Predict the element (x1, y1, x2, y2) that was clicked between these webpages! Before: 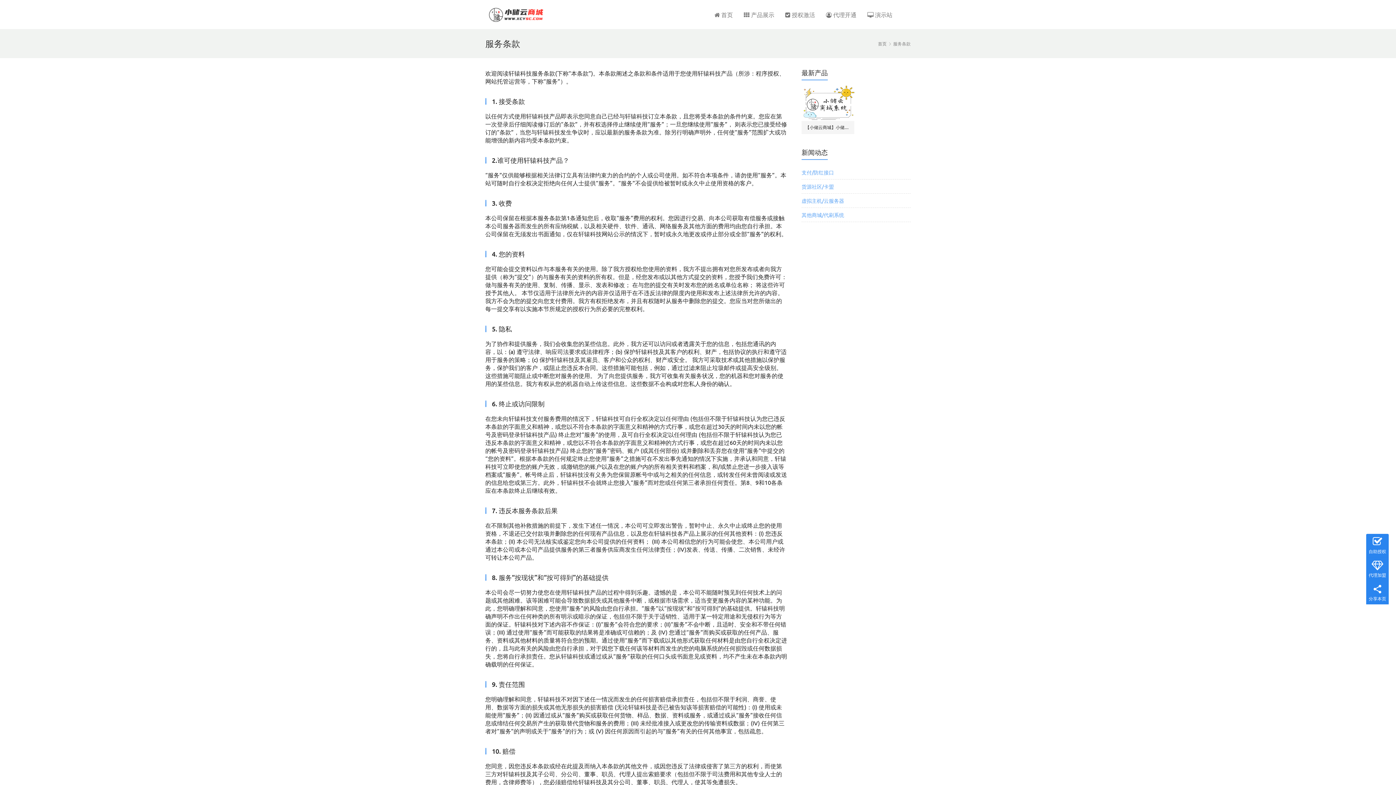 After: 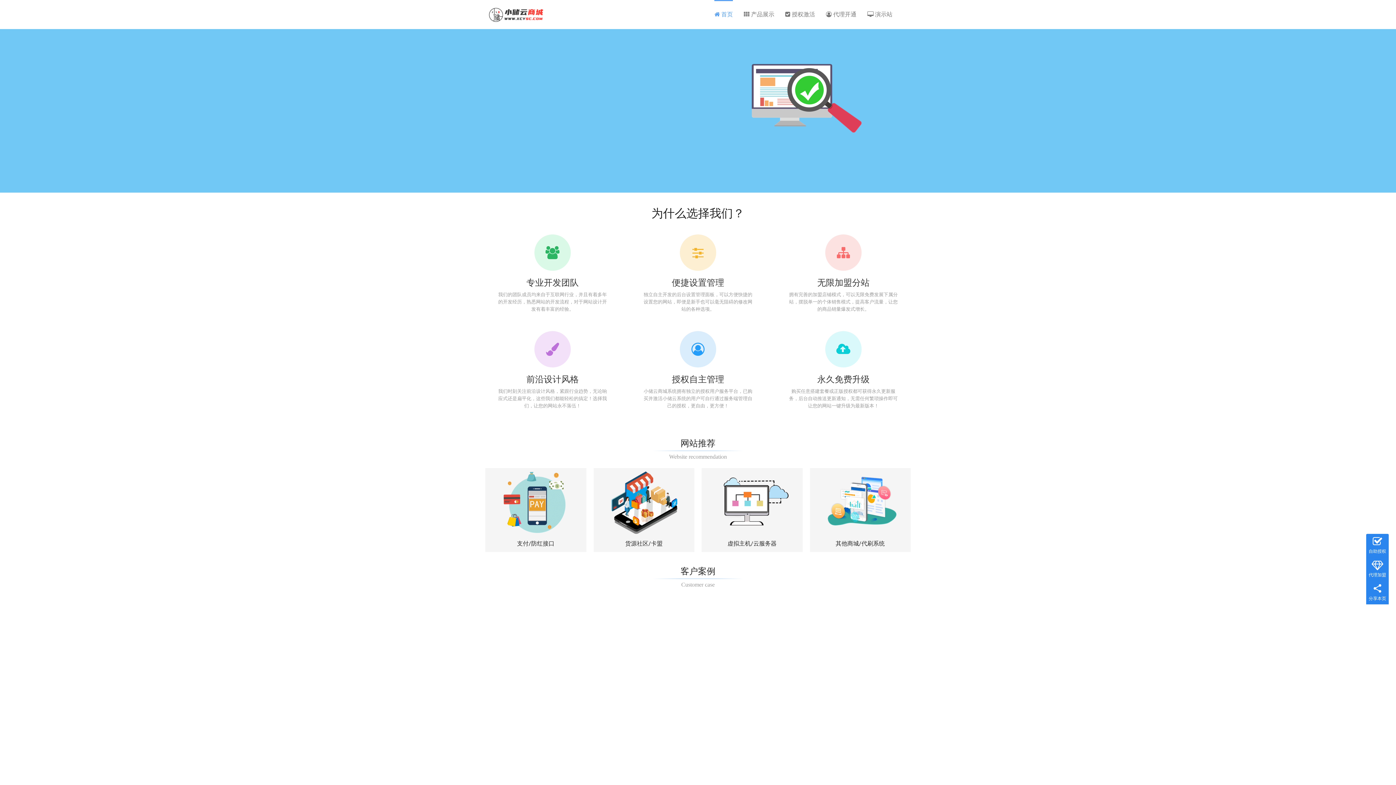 Action: bbox: (485, 5, 546, 23)